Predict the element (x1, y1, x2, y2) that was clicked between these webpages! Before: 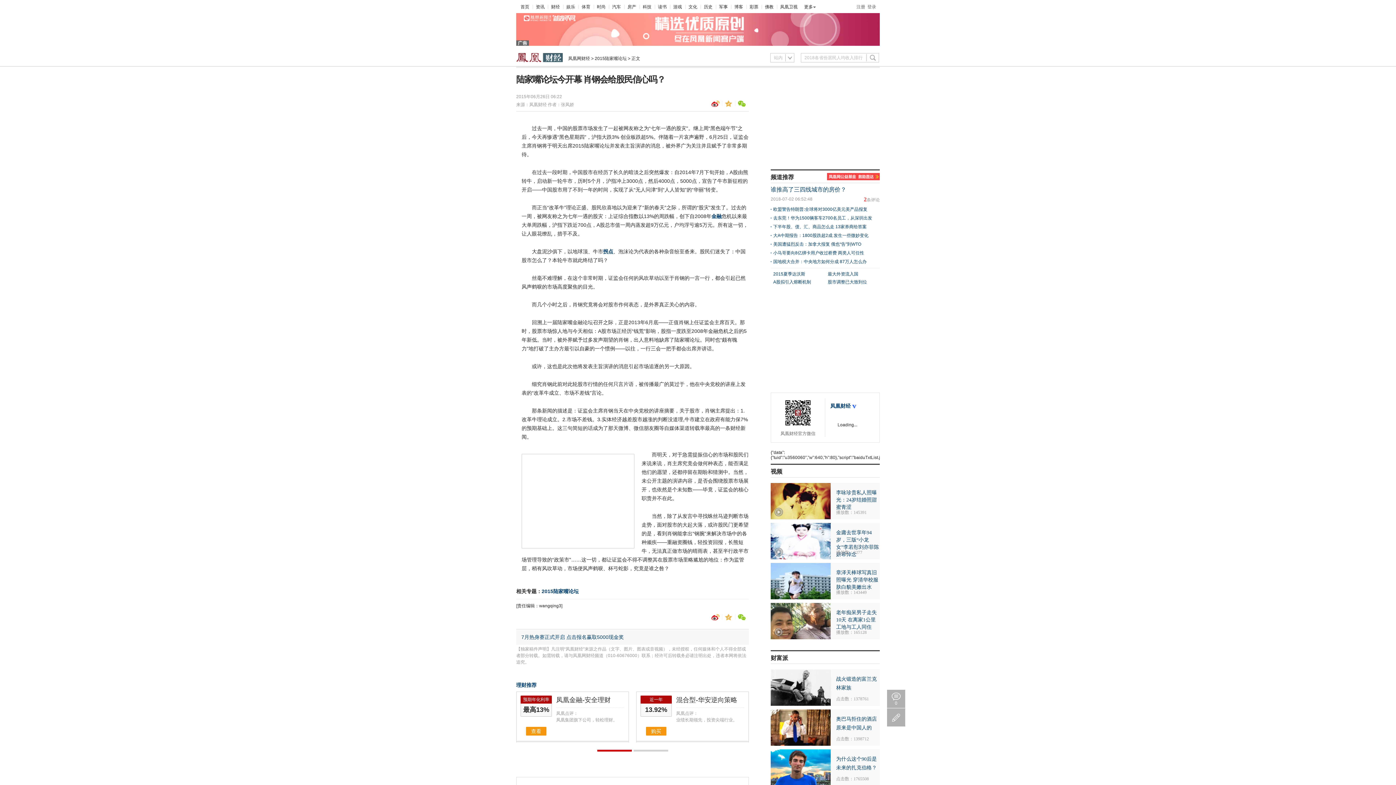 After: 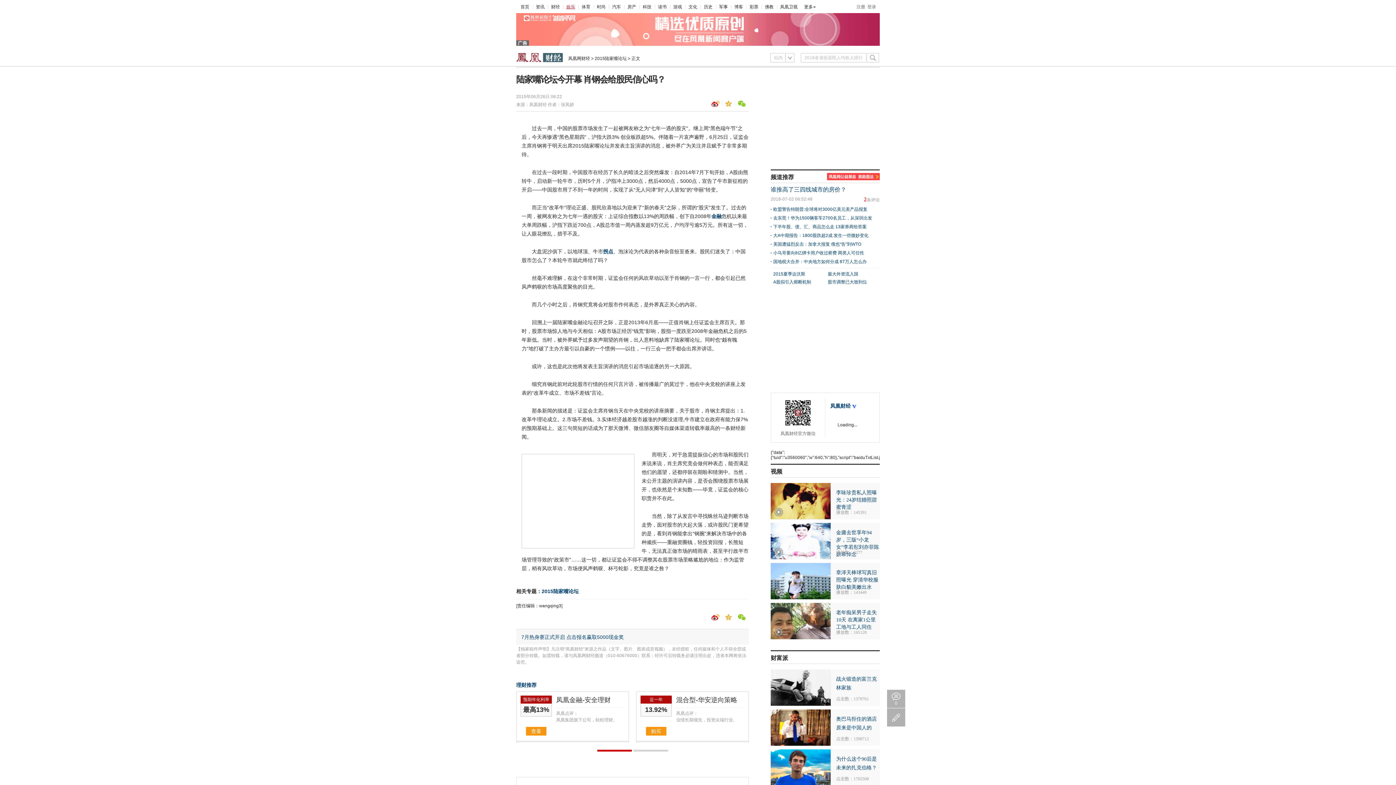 Action: bbox: (566, 4, 575, 9) label: 娱乐